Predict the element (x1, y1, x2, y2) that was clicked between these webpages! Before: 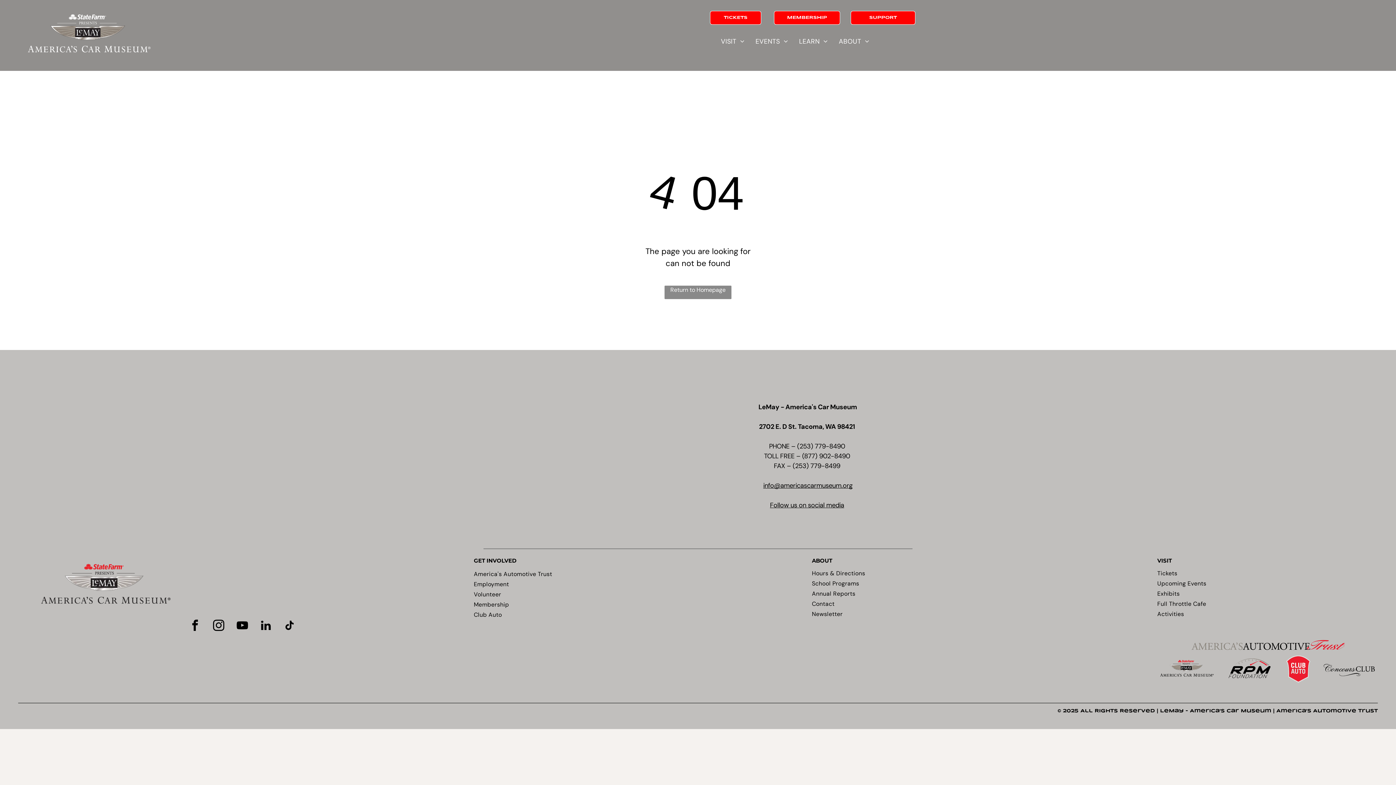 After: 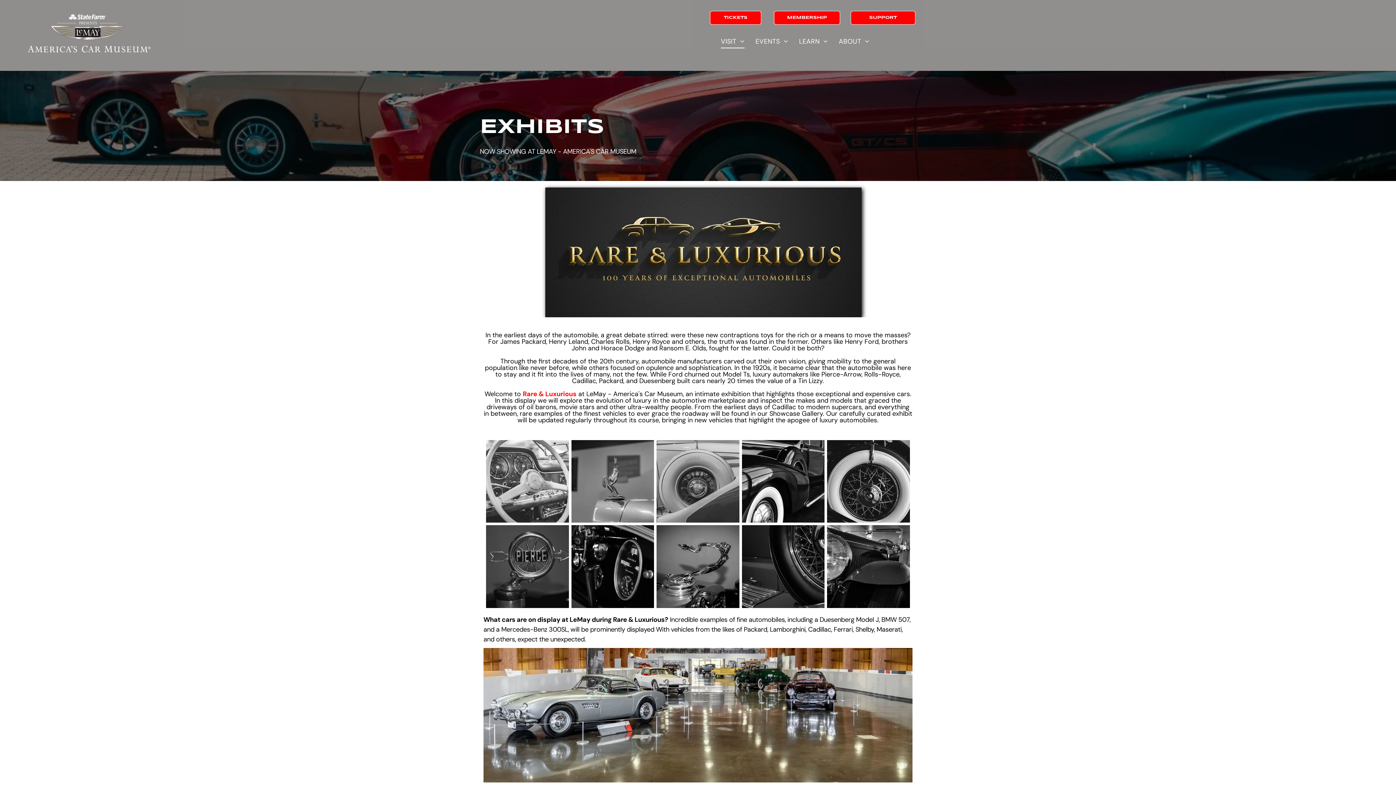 Action: label: Exhibits bbox: (1157, 588, 1378, 599)